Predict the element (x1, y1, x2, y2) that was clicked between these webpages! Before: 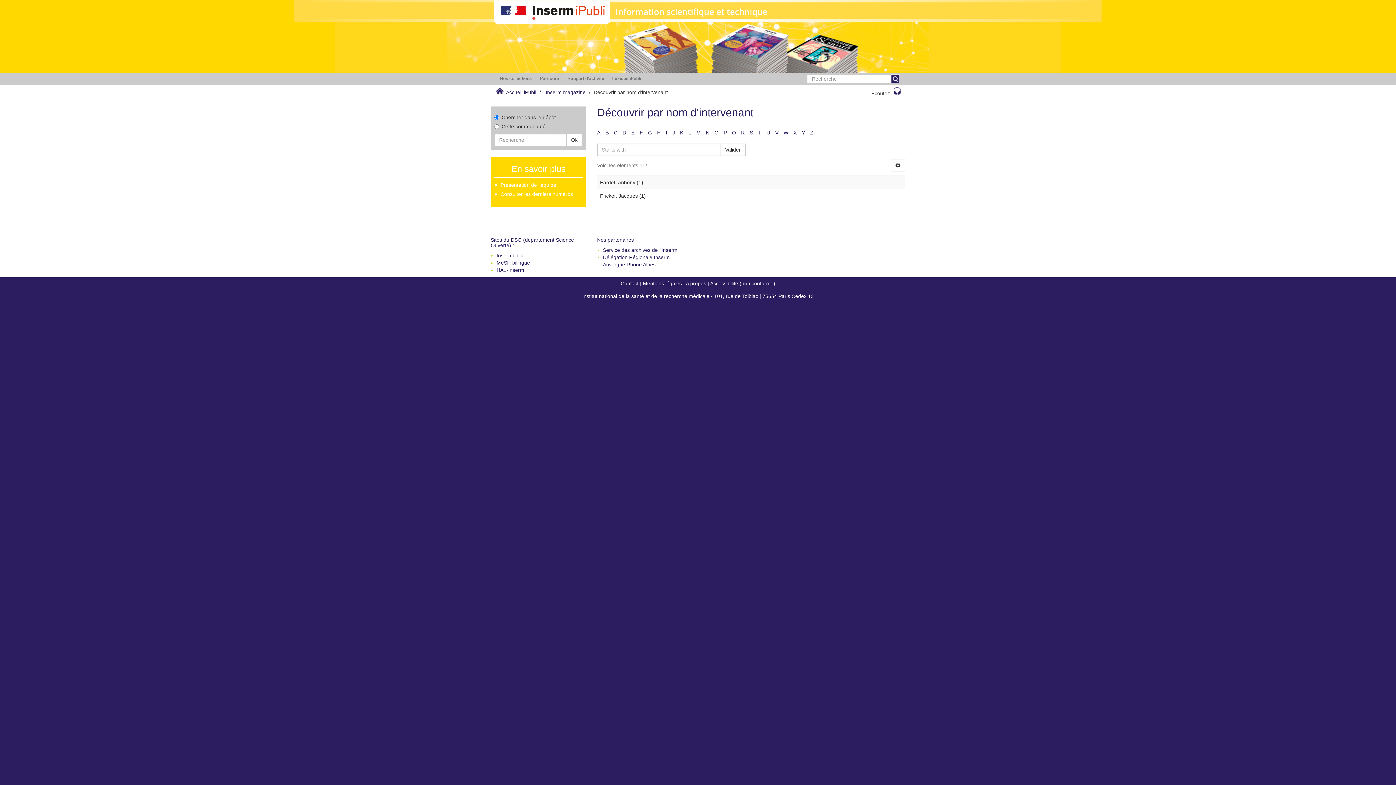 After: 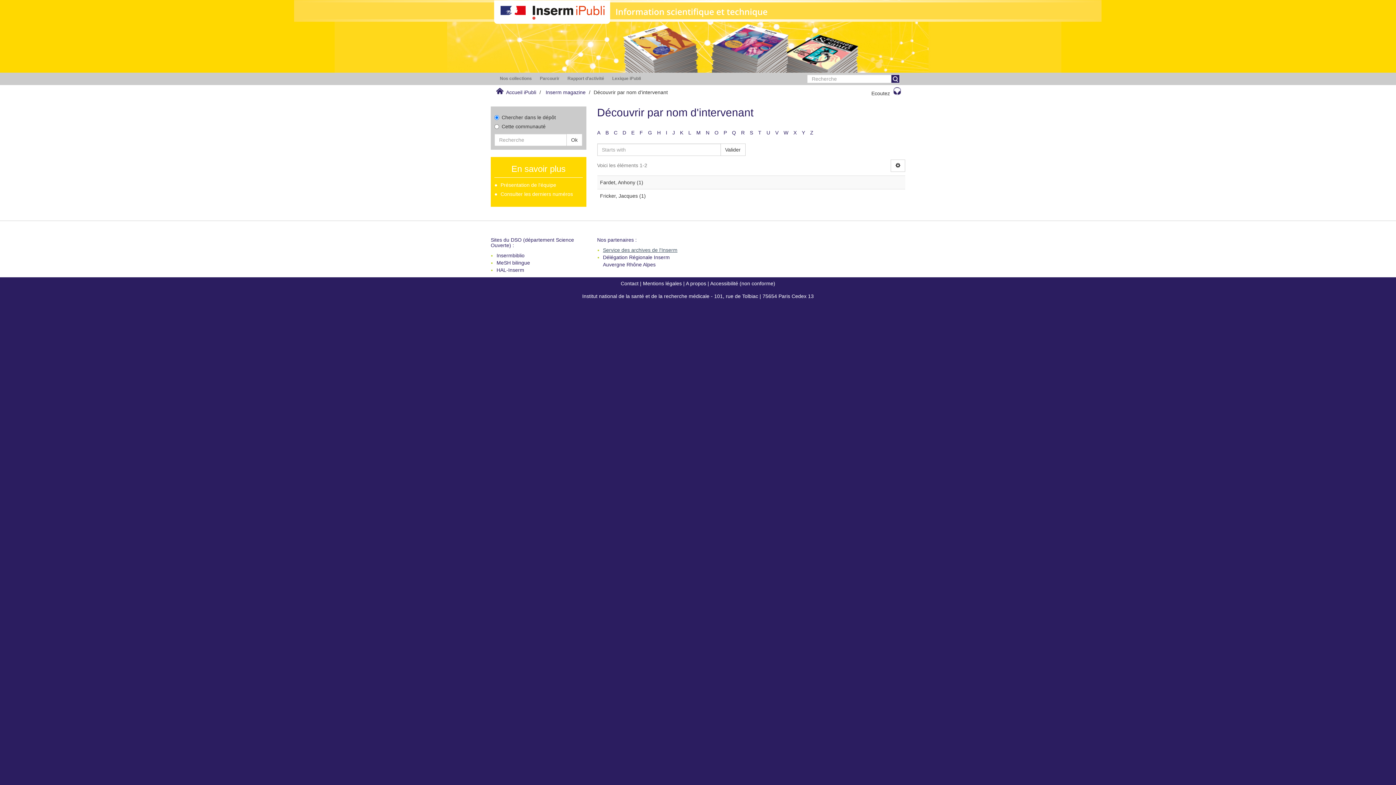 Action: bbox: (603, 247, 677, 253) label: Service des archives de l'Inserm